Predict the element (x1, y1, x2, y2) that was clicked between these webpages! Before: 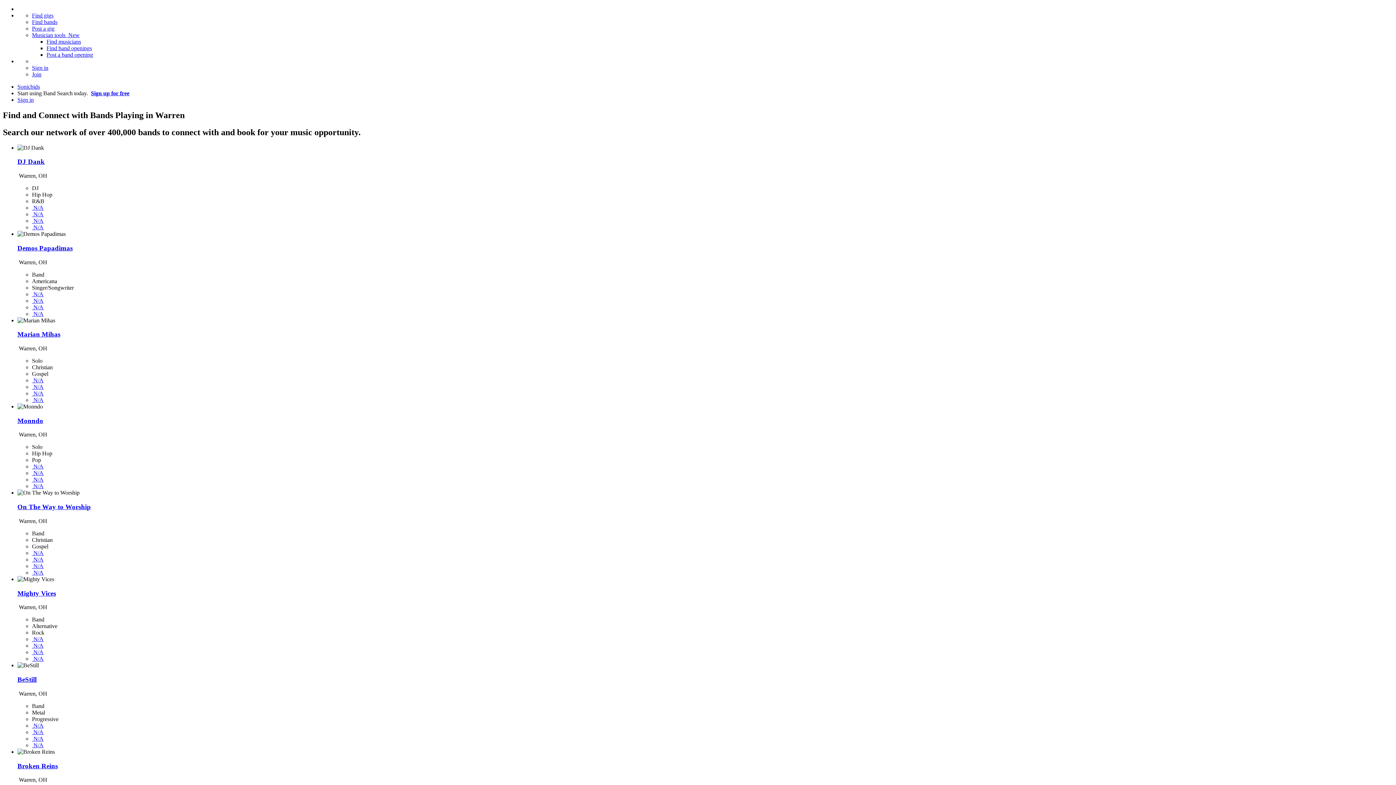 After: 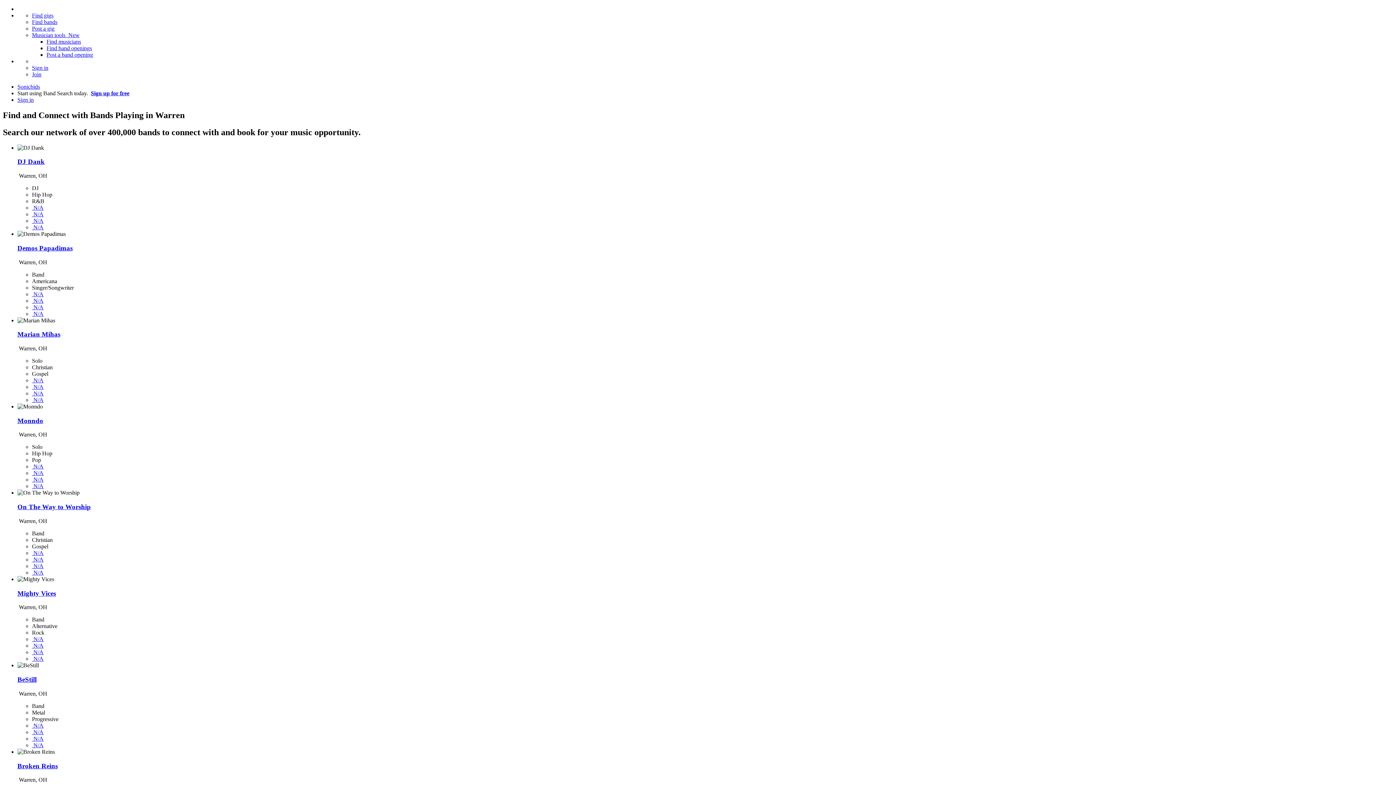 Action: bbox: (32, 735, 43, 742) label:  N/A